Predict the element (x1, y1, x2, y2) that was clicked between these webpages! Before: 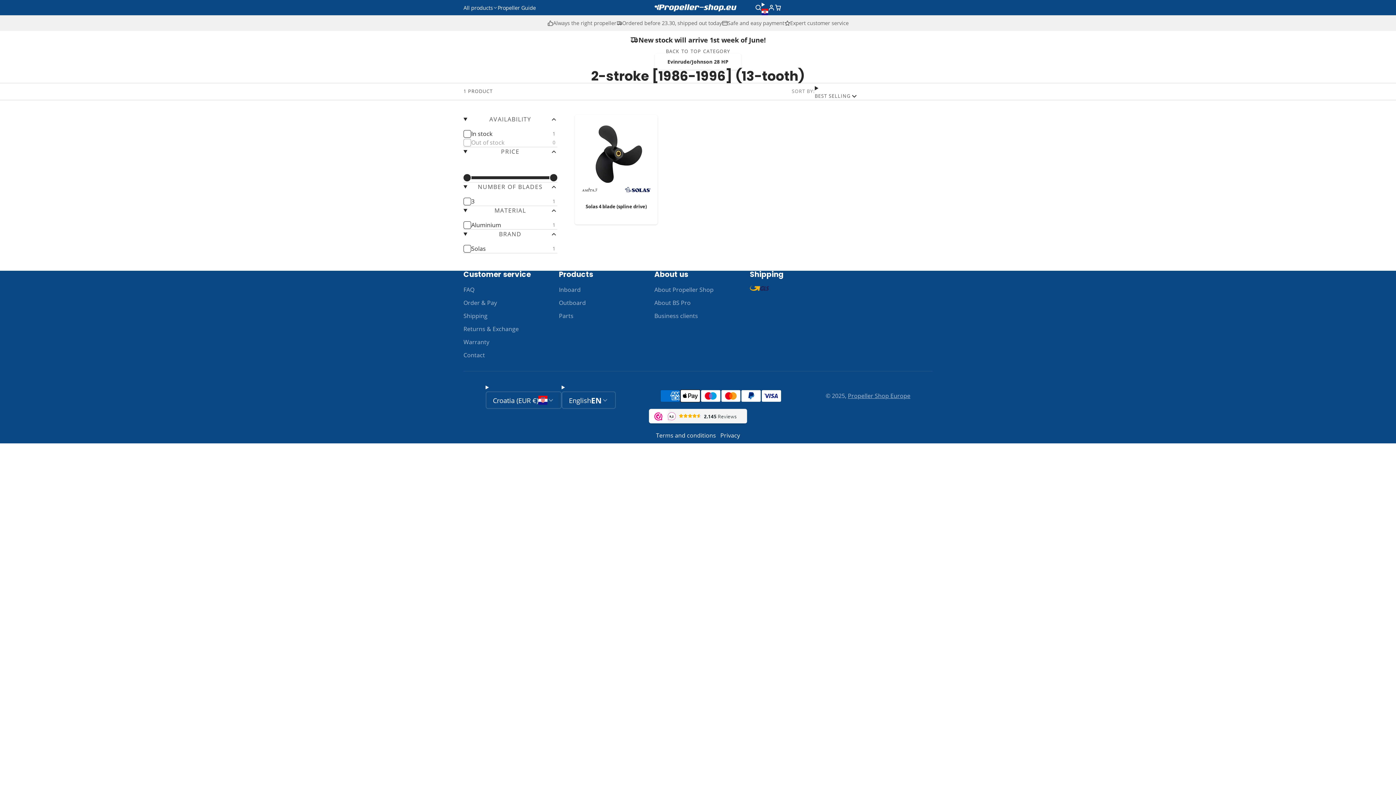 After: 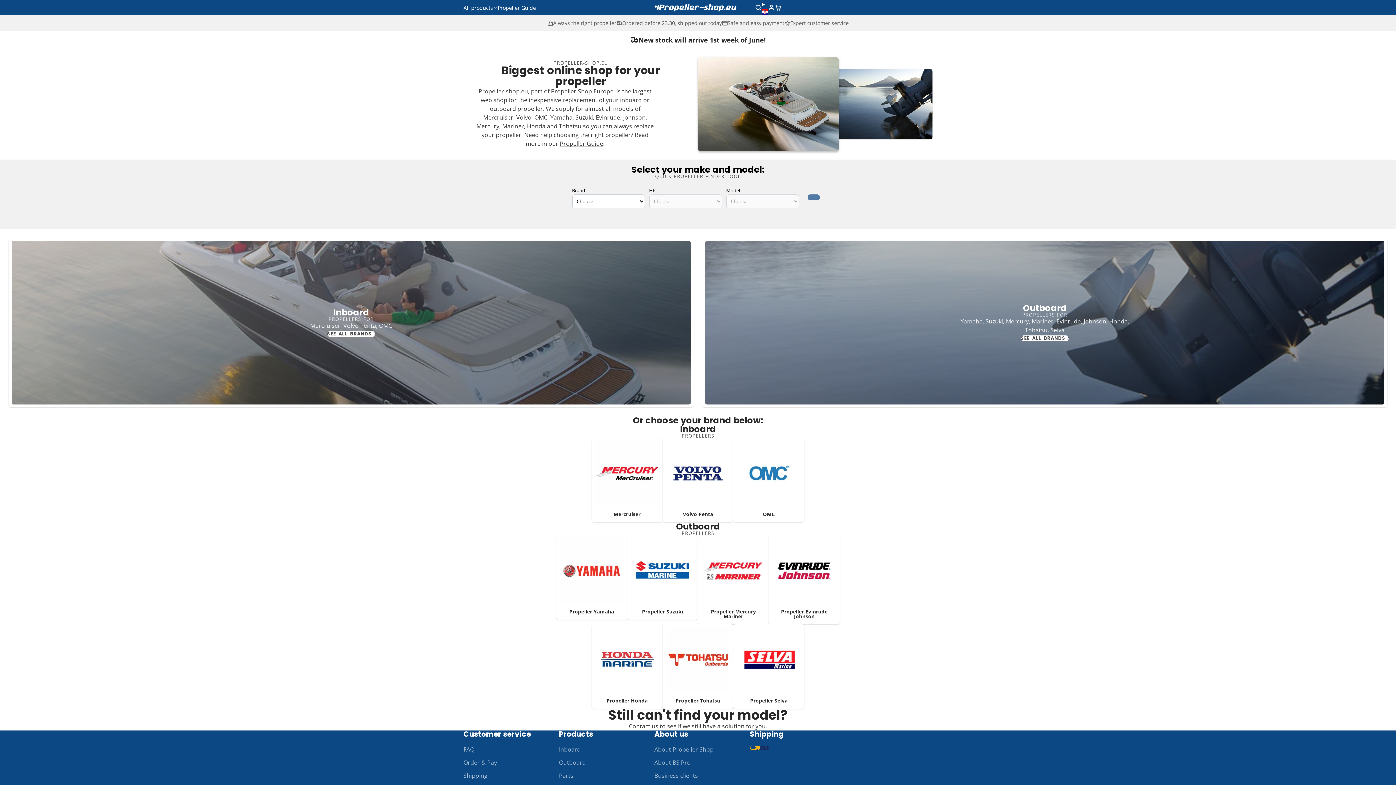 Action: label: Home bbox: (652, 3, 743, 11)